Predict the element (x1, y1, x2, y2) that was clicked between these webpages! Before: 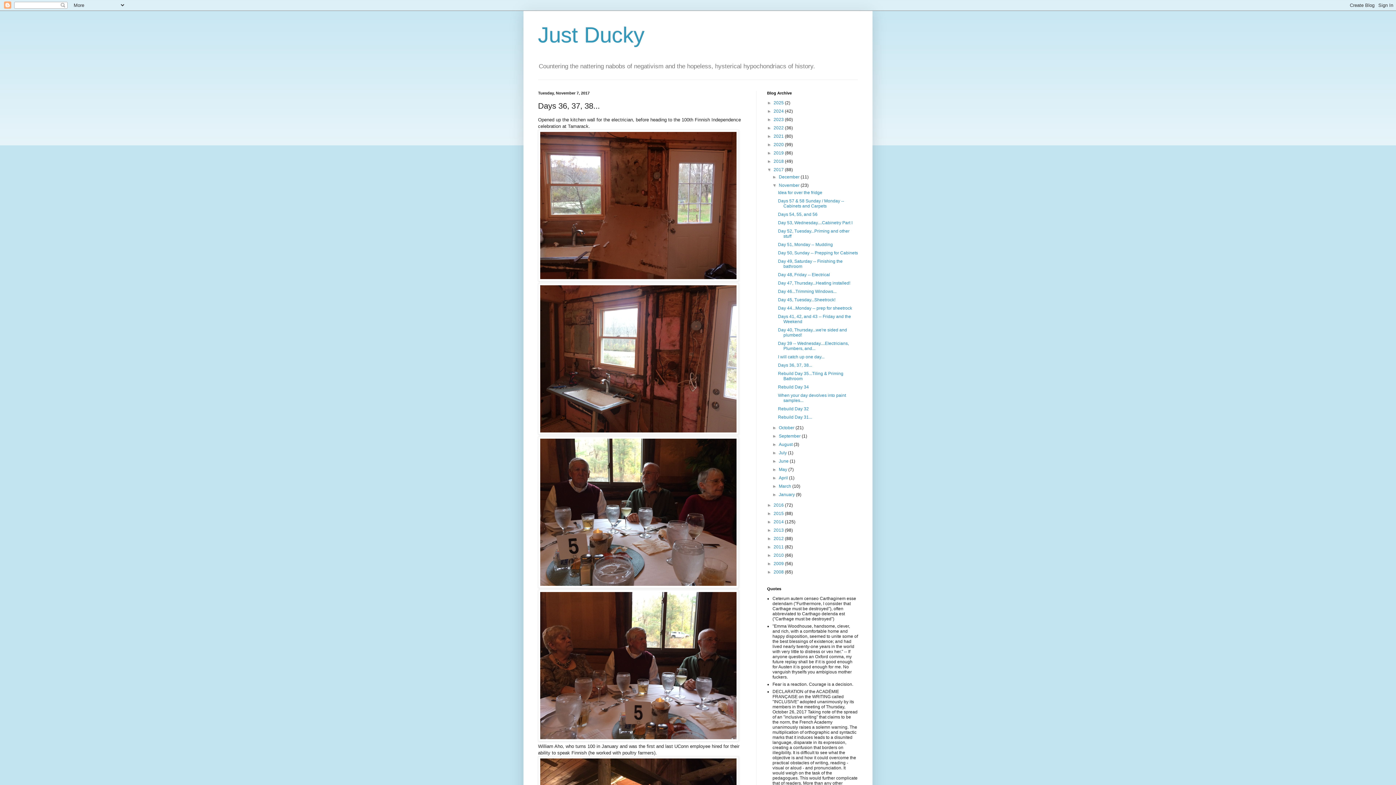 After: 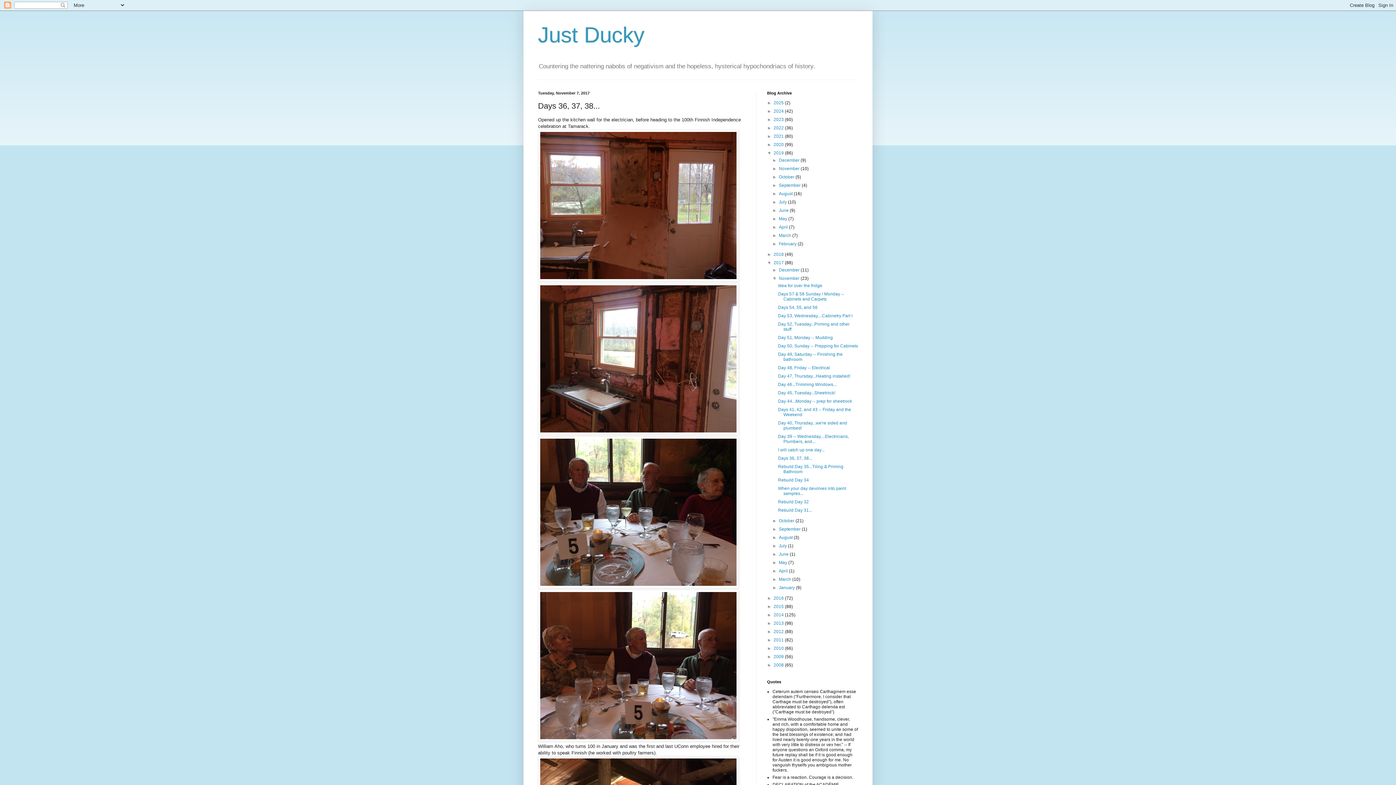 Action: label: ►   bbox: (767, 150, 773, 155)